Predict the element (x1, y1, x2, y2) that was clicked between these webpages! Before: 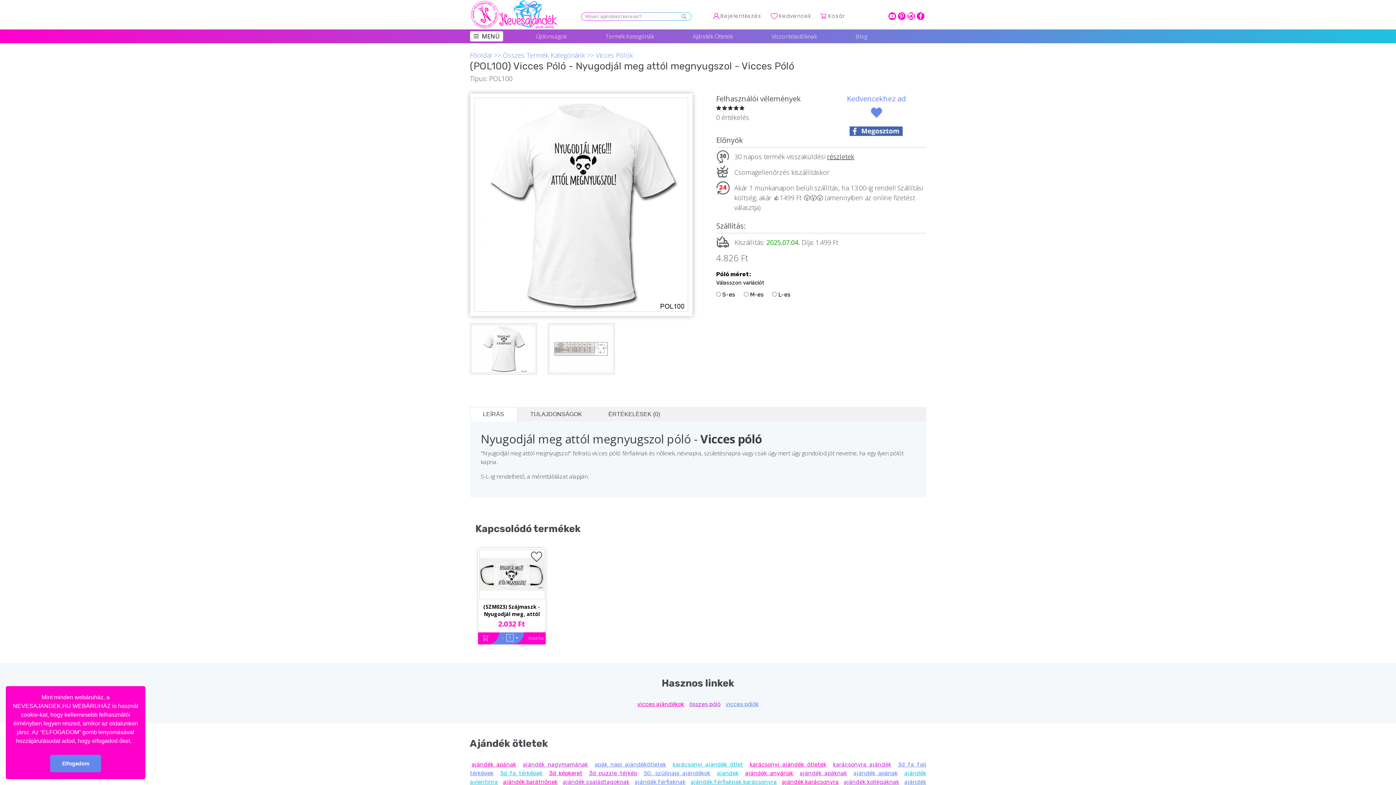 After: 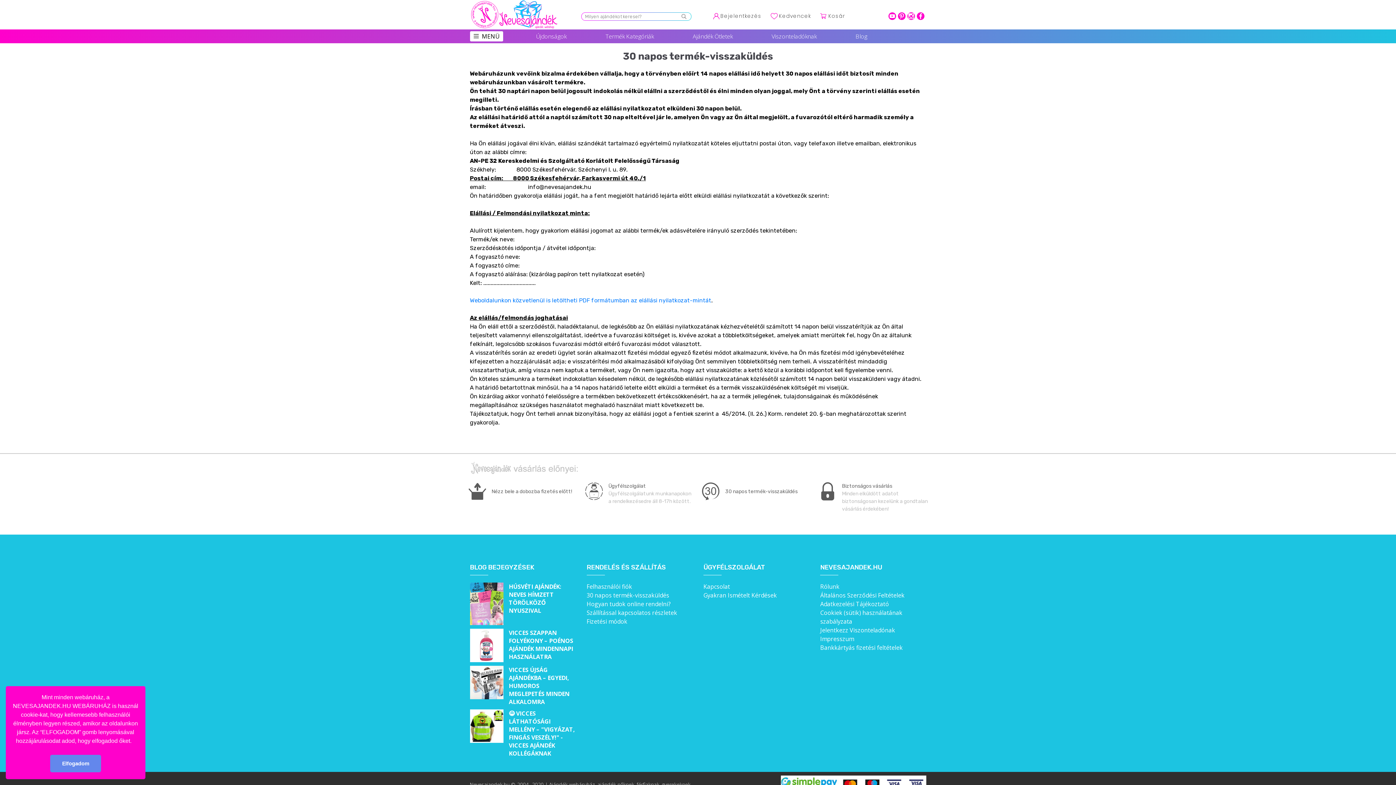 Action: bbox: (827, 152, 854, 161) label: részletek